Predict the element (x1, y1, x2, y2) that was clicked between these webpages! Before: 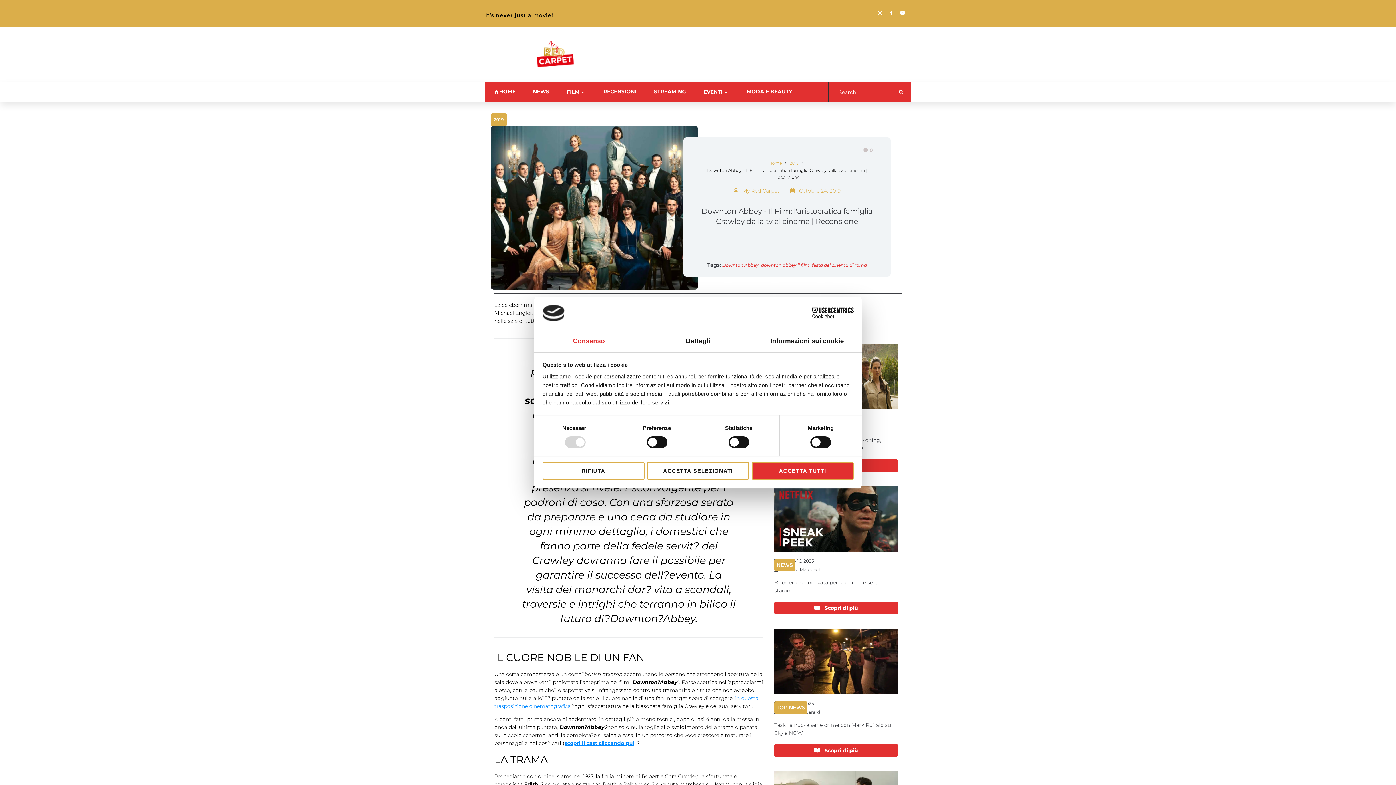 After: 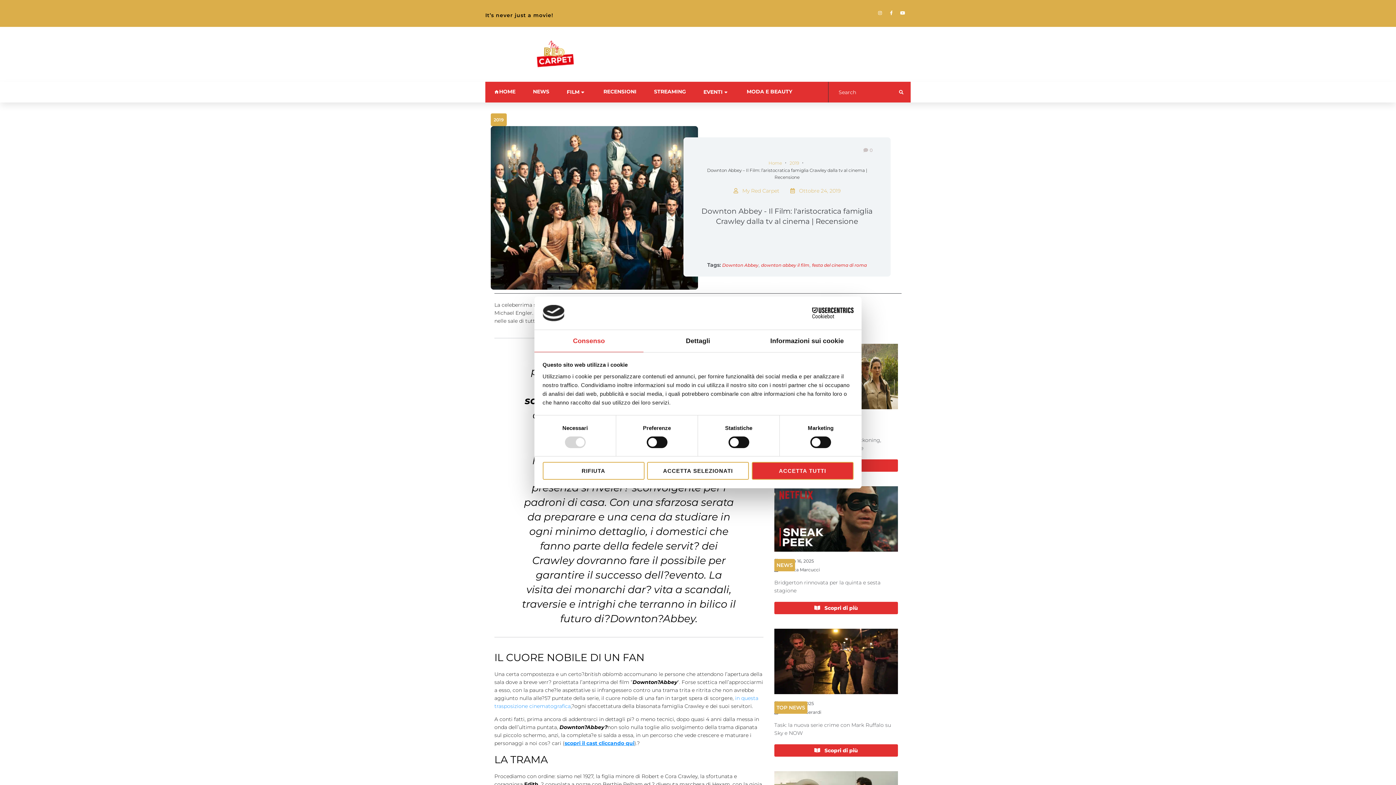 Action: bbox: (790, 307, 853, 318) label: Cookiebot - opens in a new window